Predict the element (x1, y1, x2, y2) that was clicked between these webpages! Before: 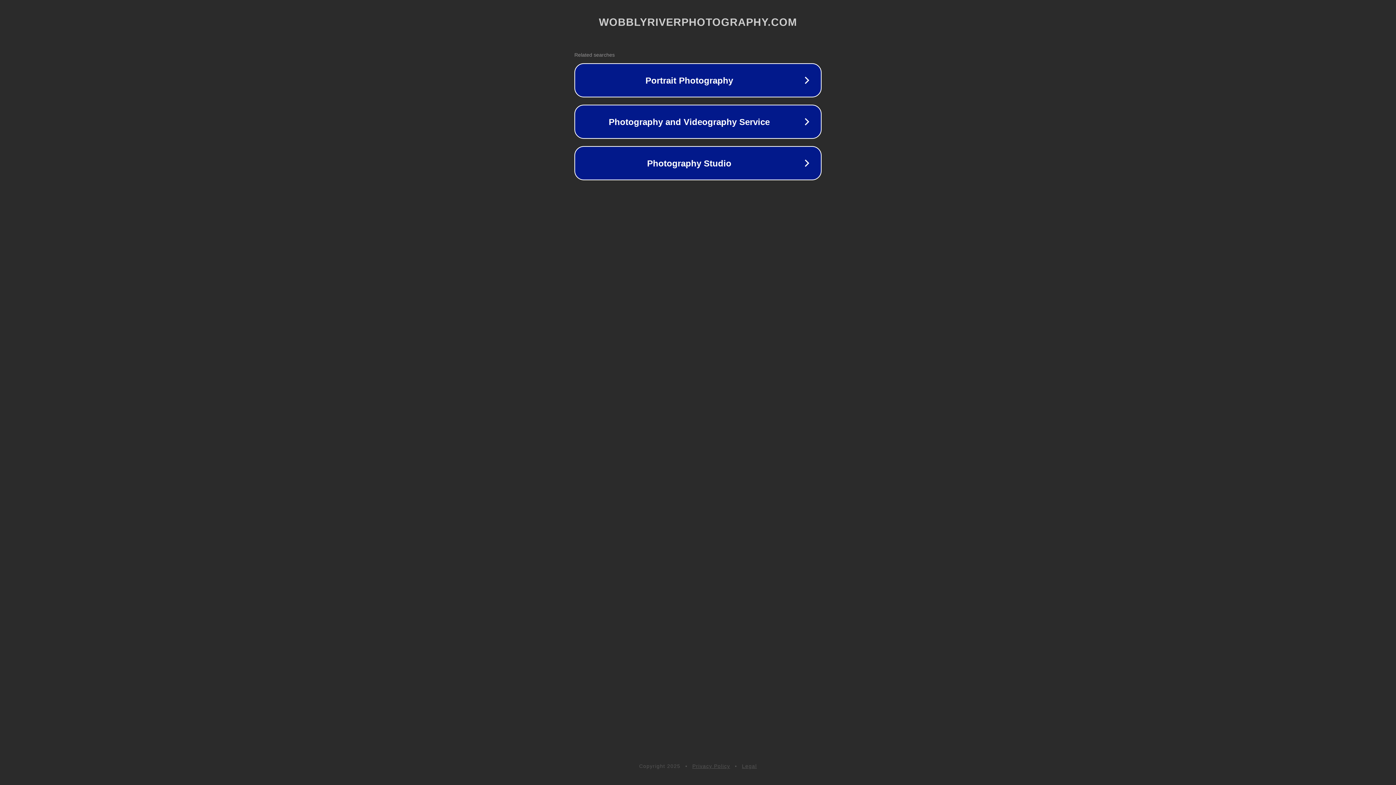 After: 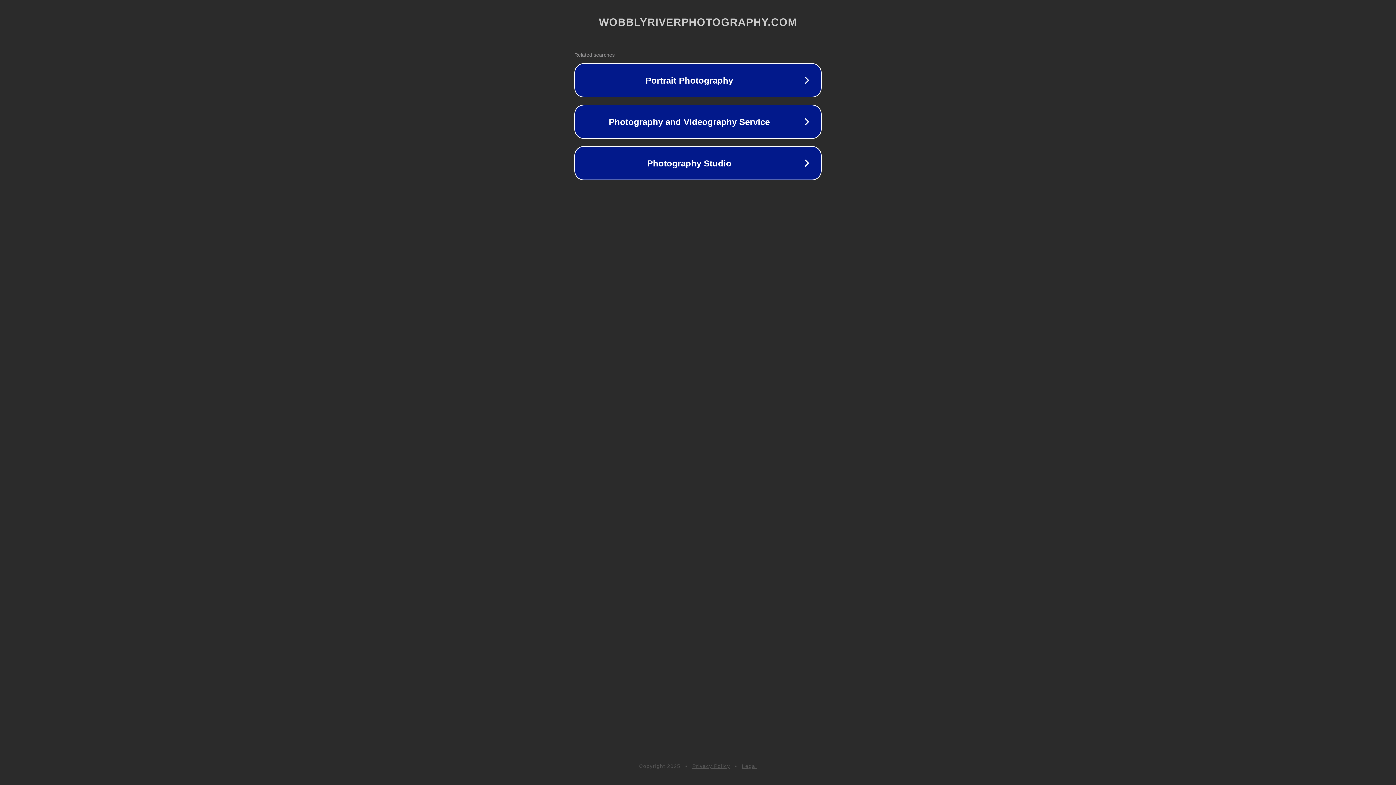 Action: label: Legal bbox: (742, 763, 757, 769)